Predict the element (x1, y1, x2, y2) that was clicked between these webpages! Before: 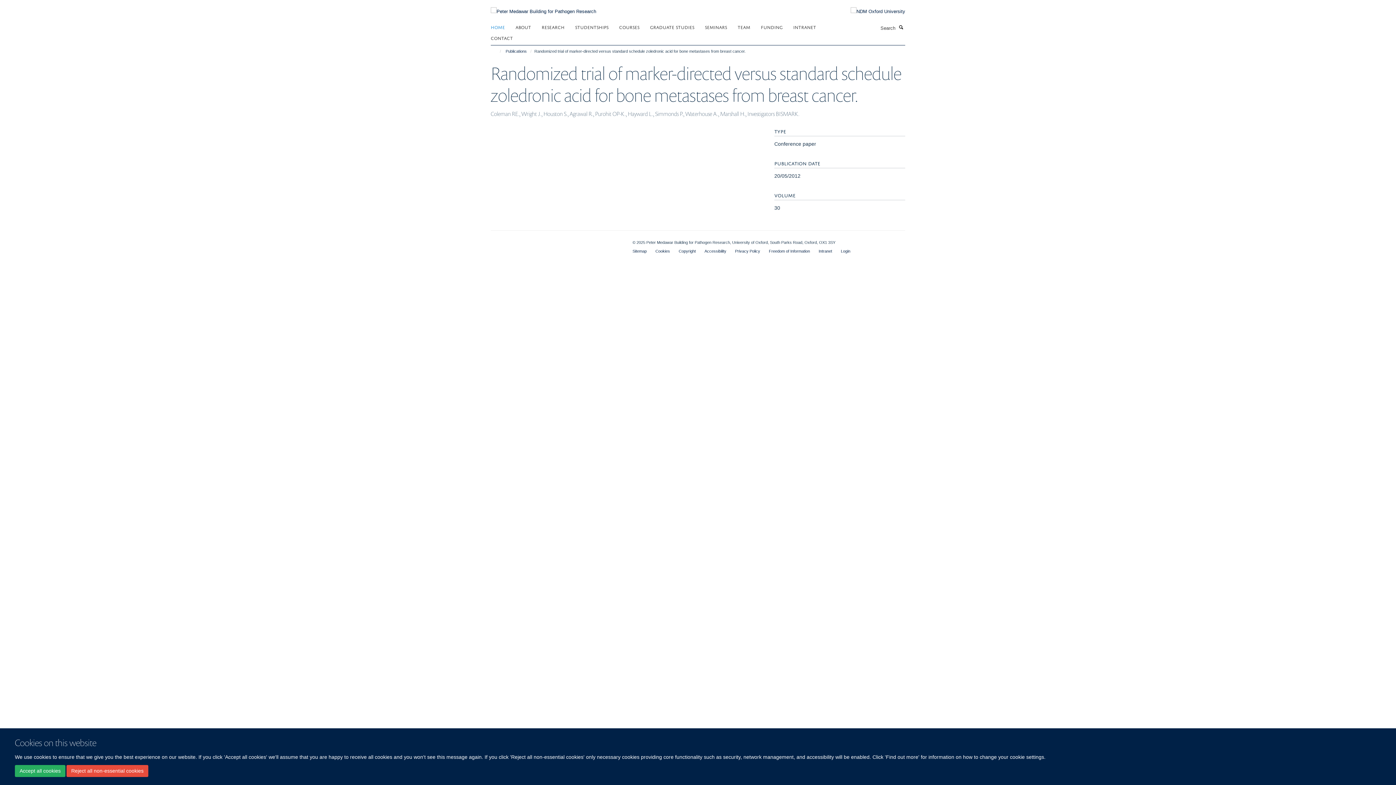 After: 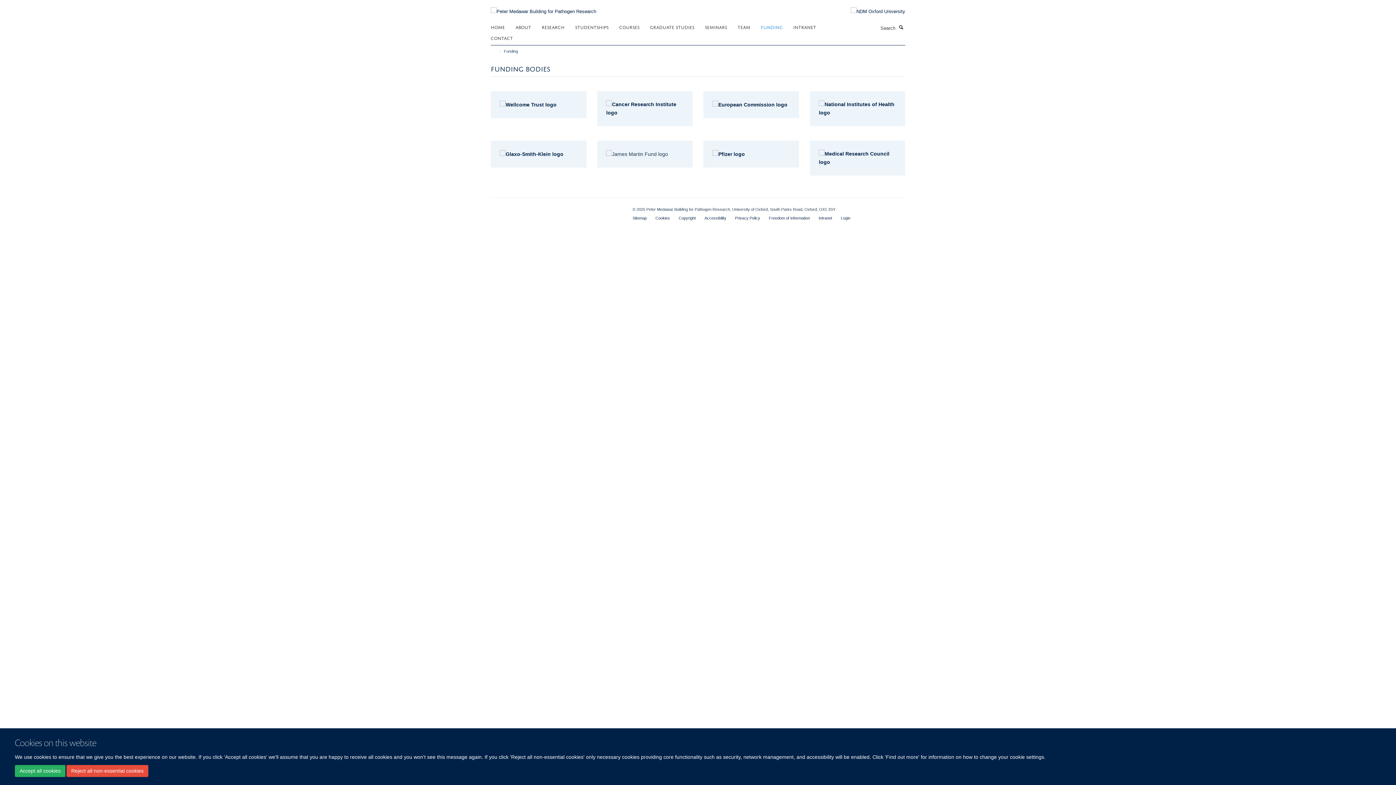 Action: bbox: (761, 21, 792, 32) label: FUNDING